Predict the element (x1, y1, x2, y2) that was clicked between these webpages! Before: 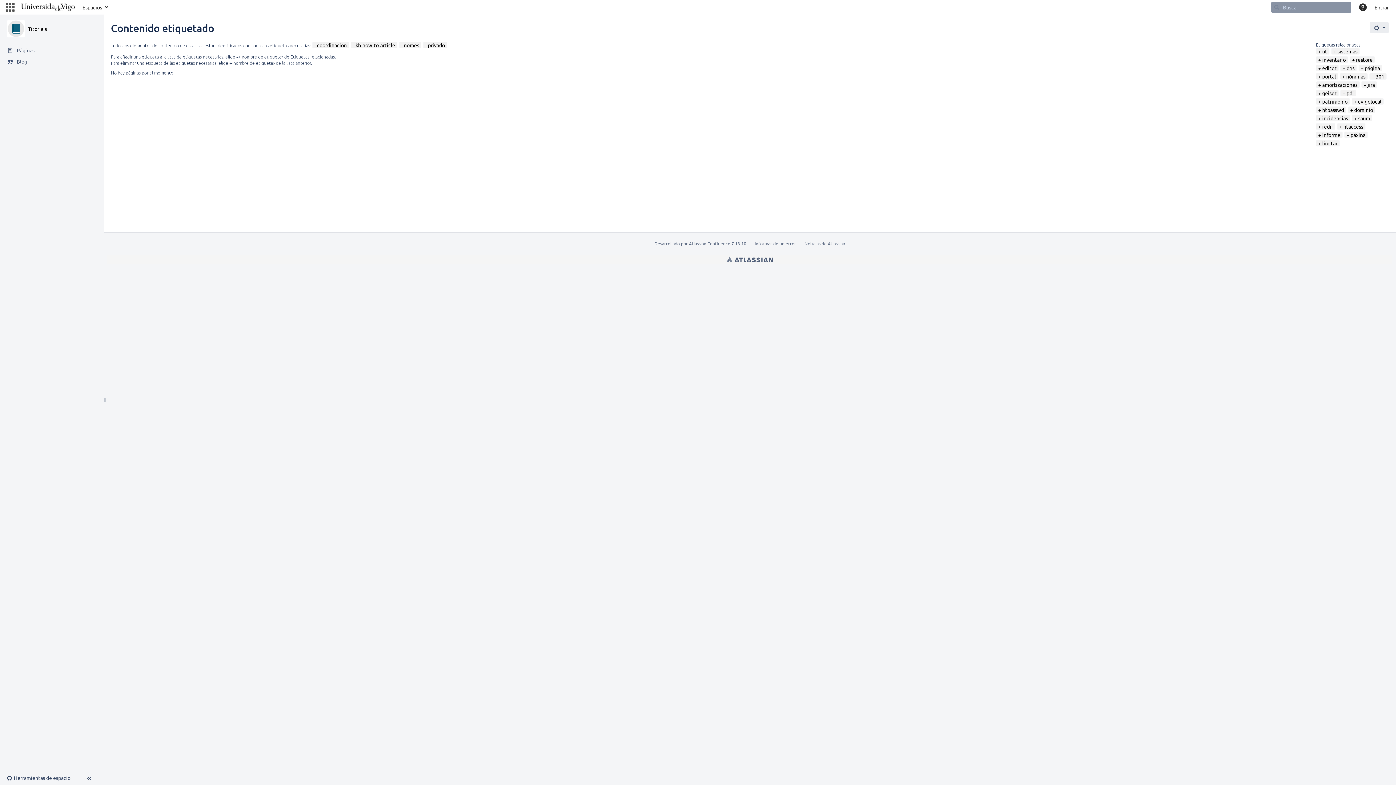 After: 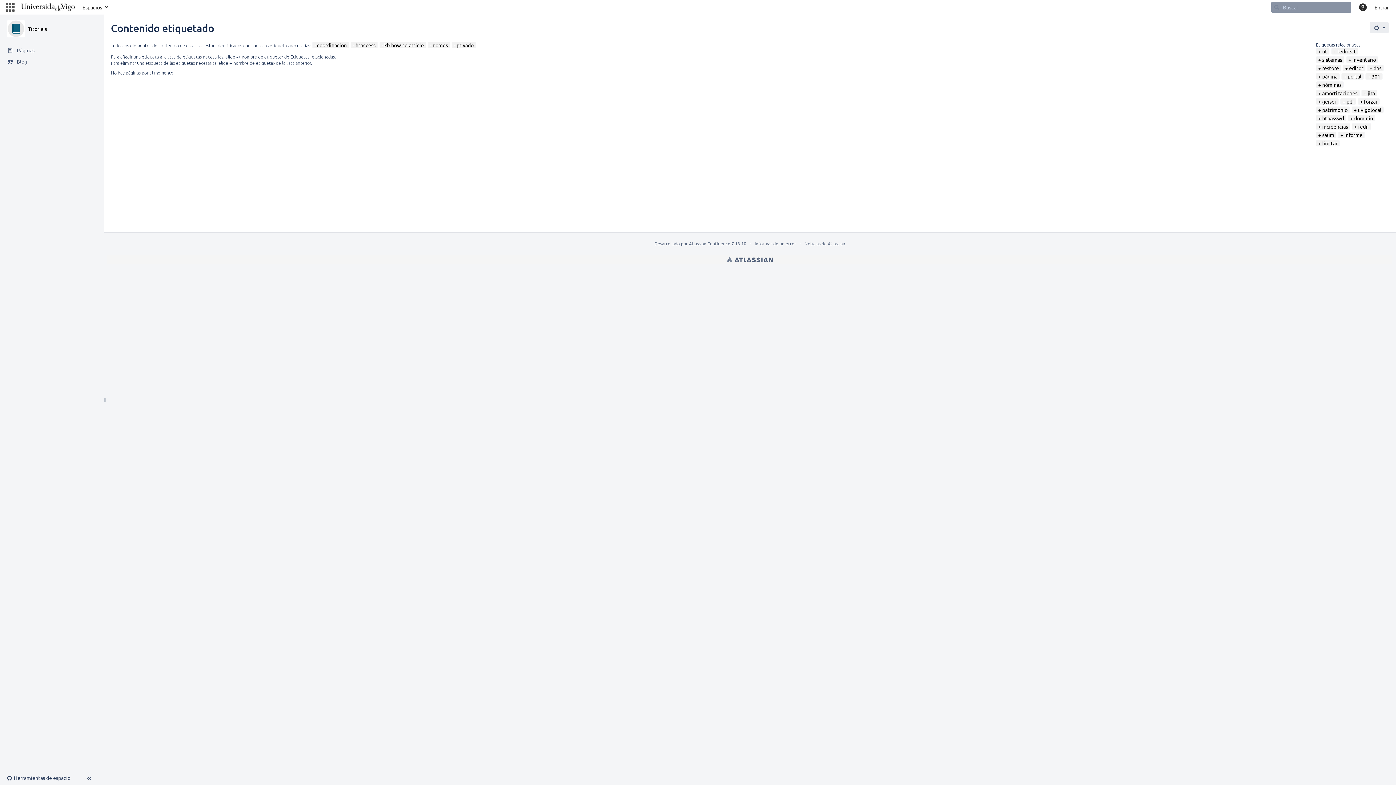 Action: label: htaccess bbox: (1339, 123, 1363, 129)